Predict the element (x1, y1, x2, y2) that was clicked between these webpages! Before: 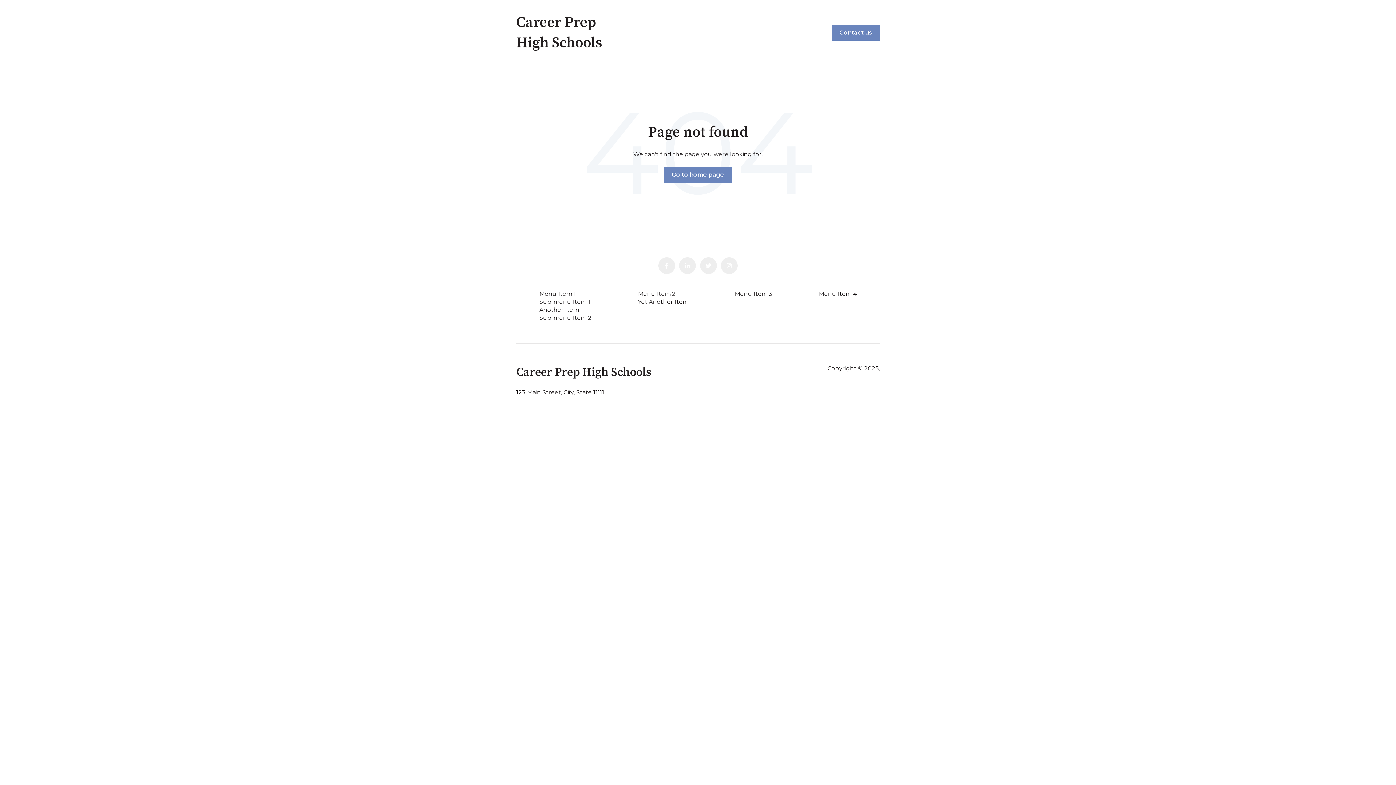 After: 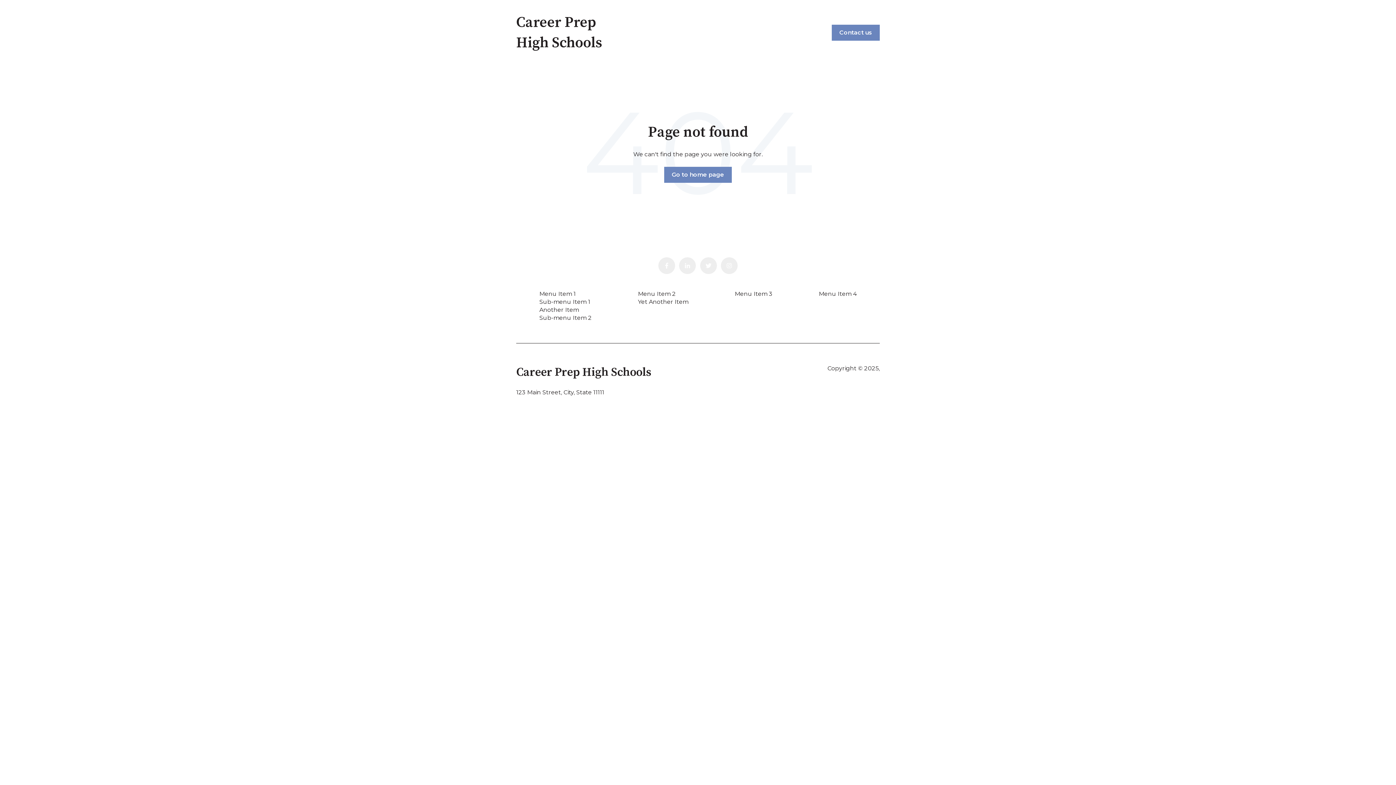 Action: bbox: (700, 257, 716, 274)